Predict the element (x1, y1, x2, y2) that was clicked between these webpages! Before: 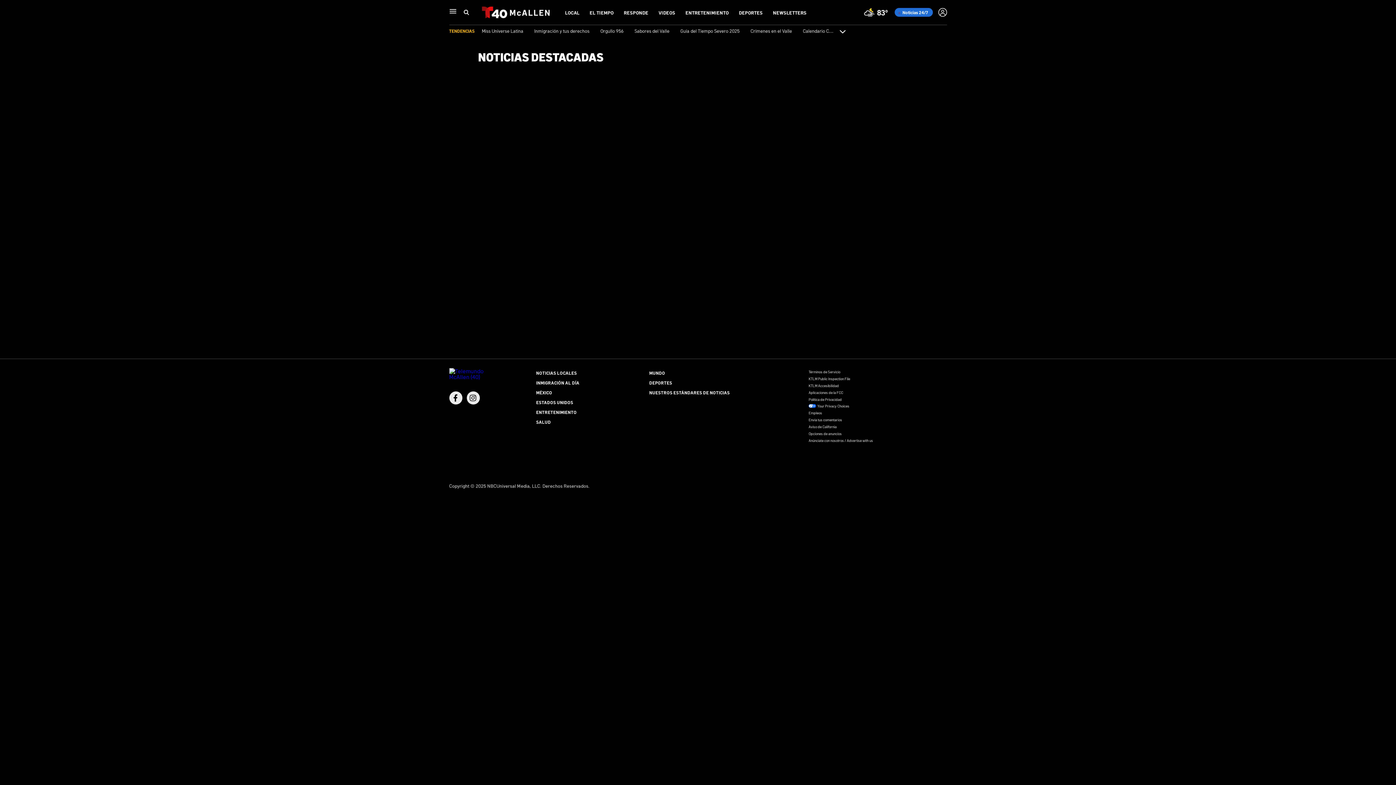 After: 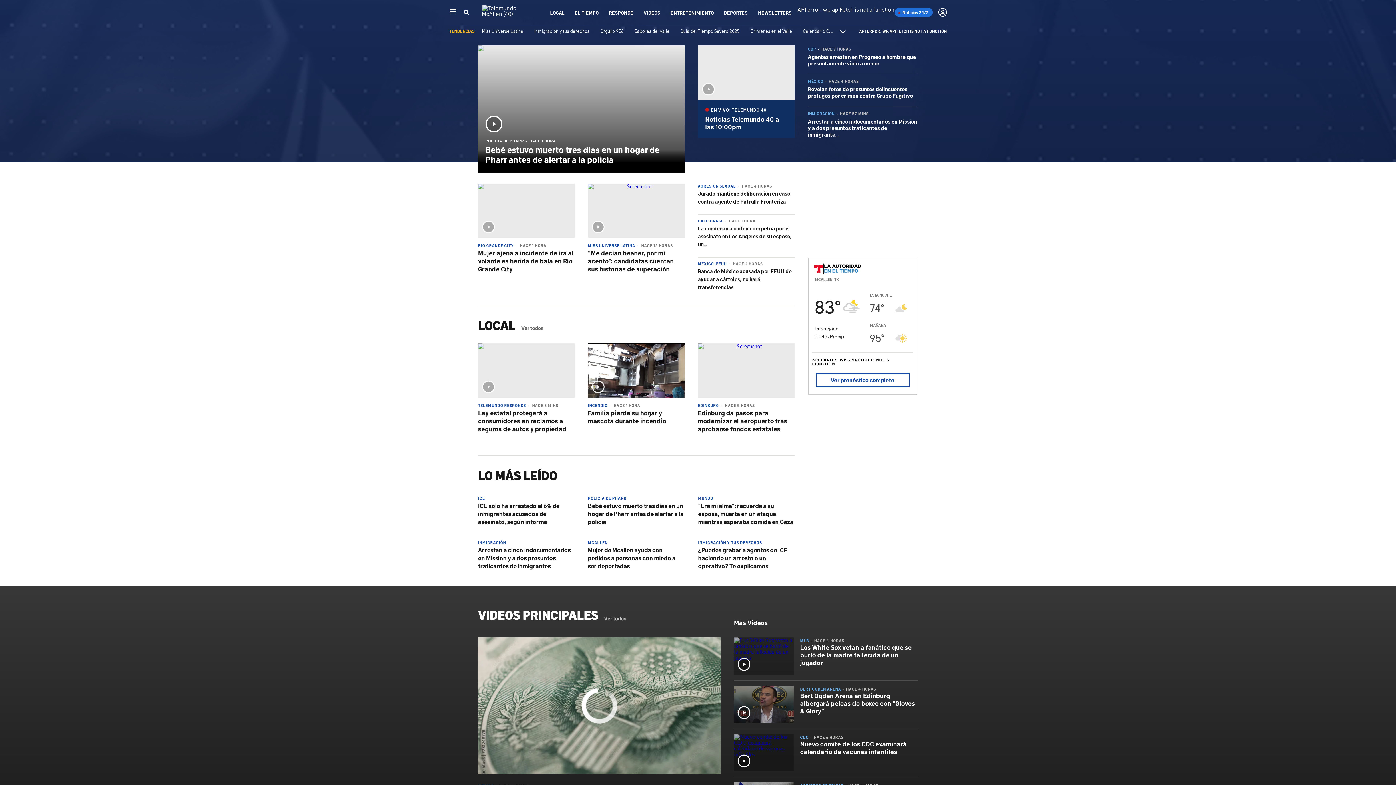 Action: bbox: (482, 13, 549, 21)